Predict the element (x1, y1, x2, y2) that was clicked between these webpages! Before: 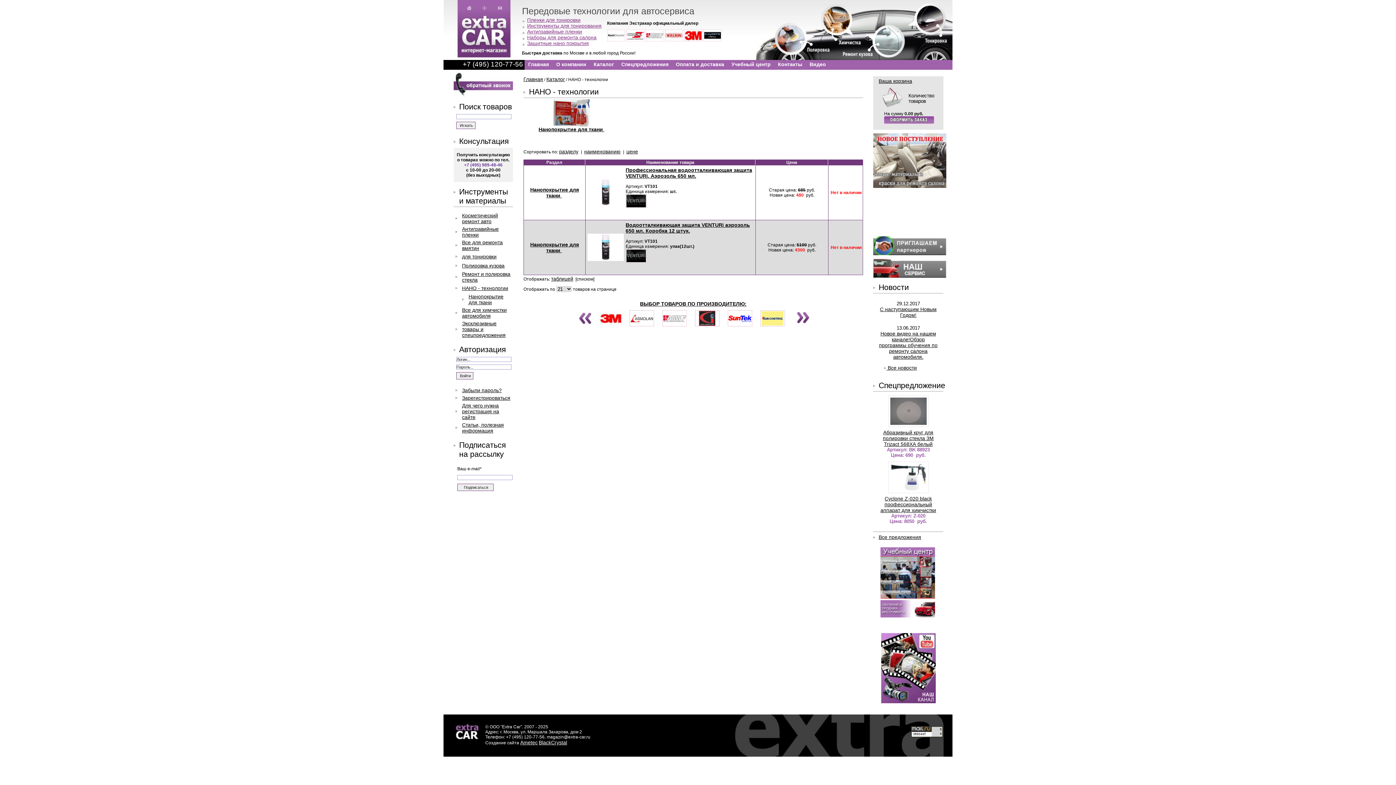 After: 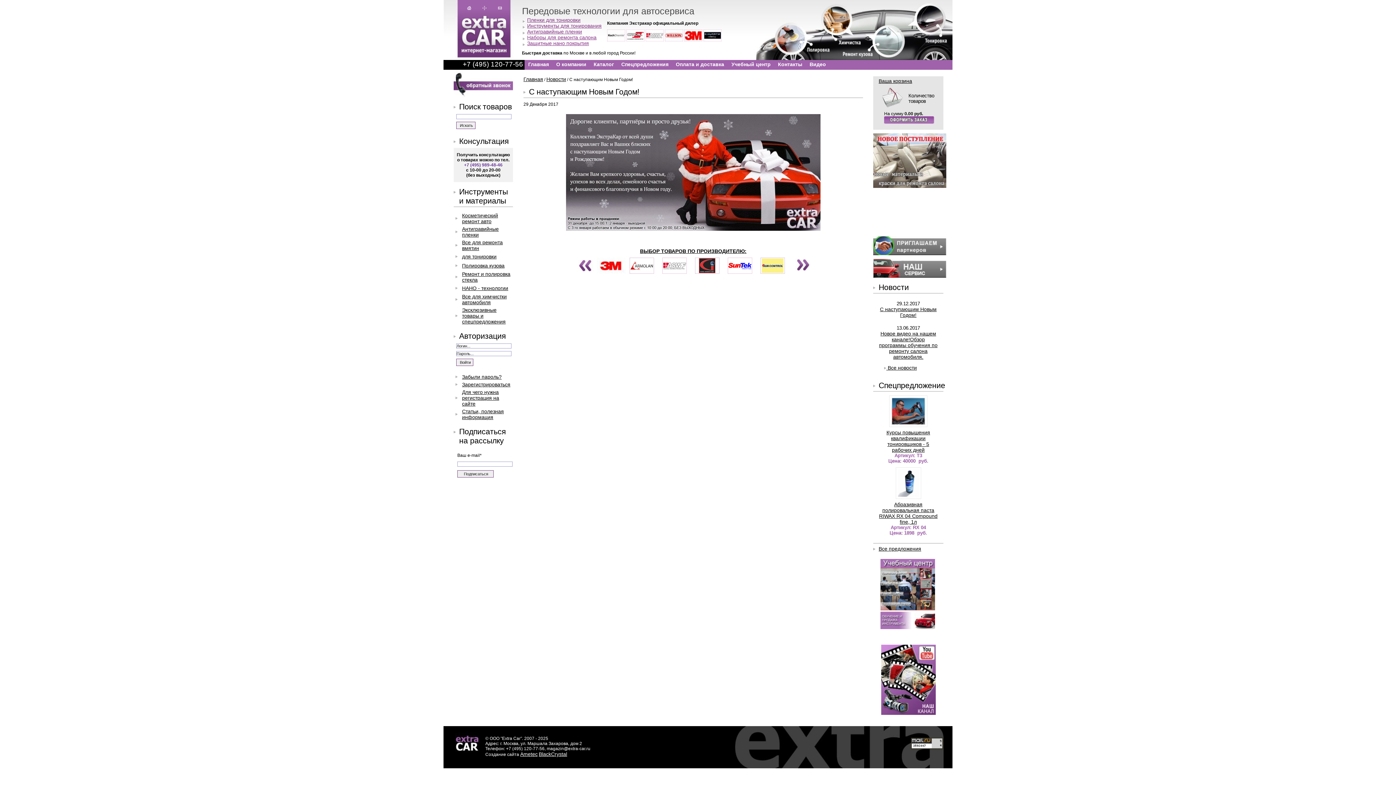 Action: bbox: (880, 300, 936, 318) label: С наступающим Новым Годом!
